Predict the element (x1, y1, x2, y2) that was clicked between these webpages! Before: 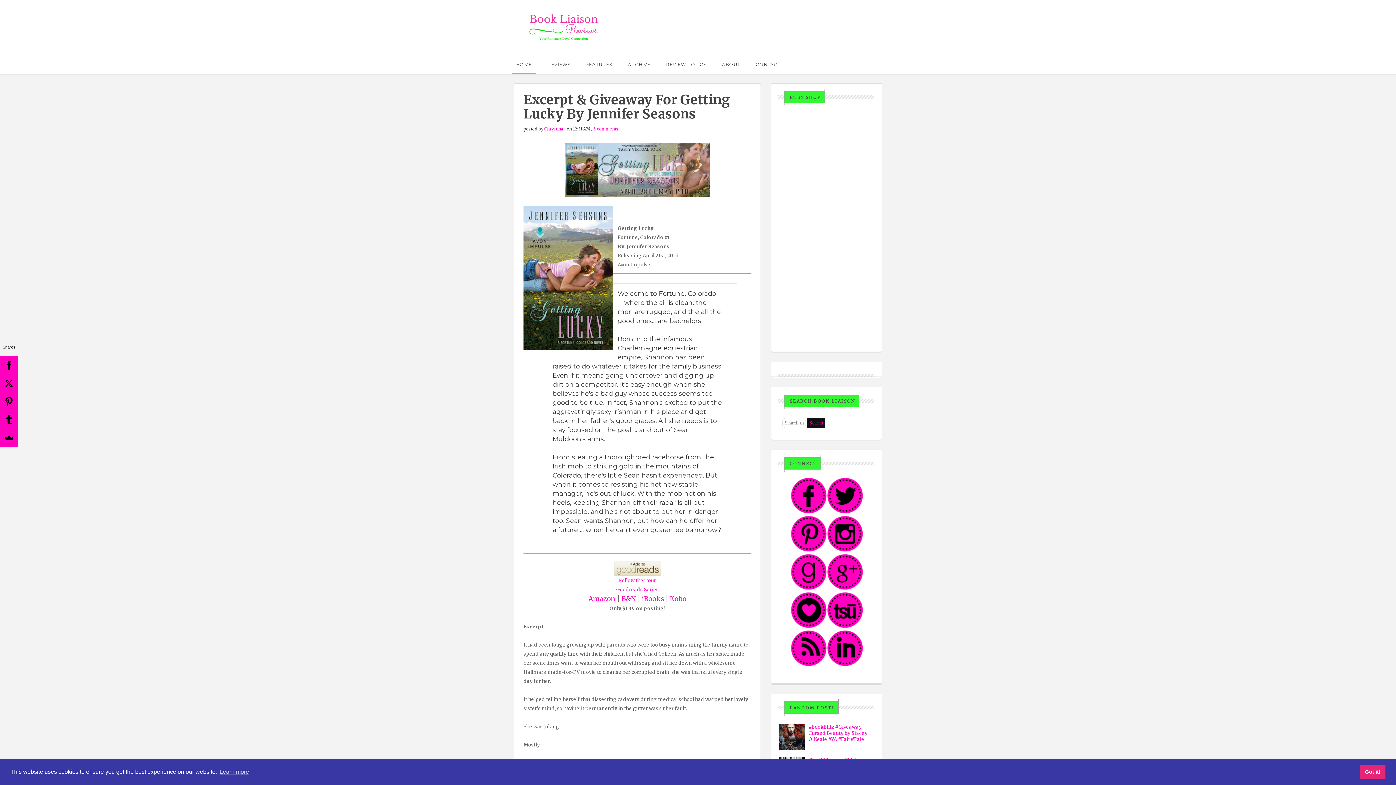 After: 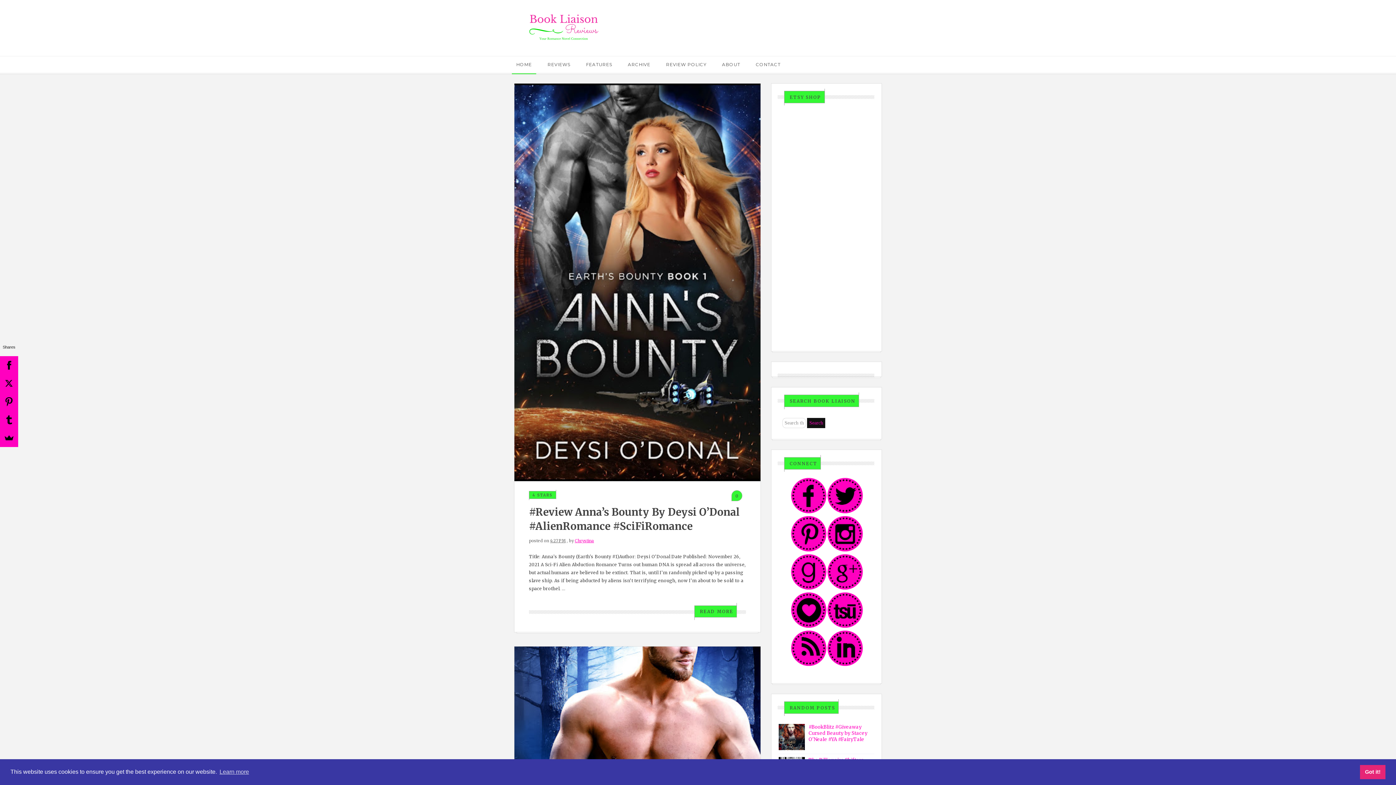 Action: bbox: (509, 10, 618, 42)